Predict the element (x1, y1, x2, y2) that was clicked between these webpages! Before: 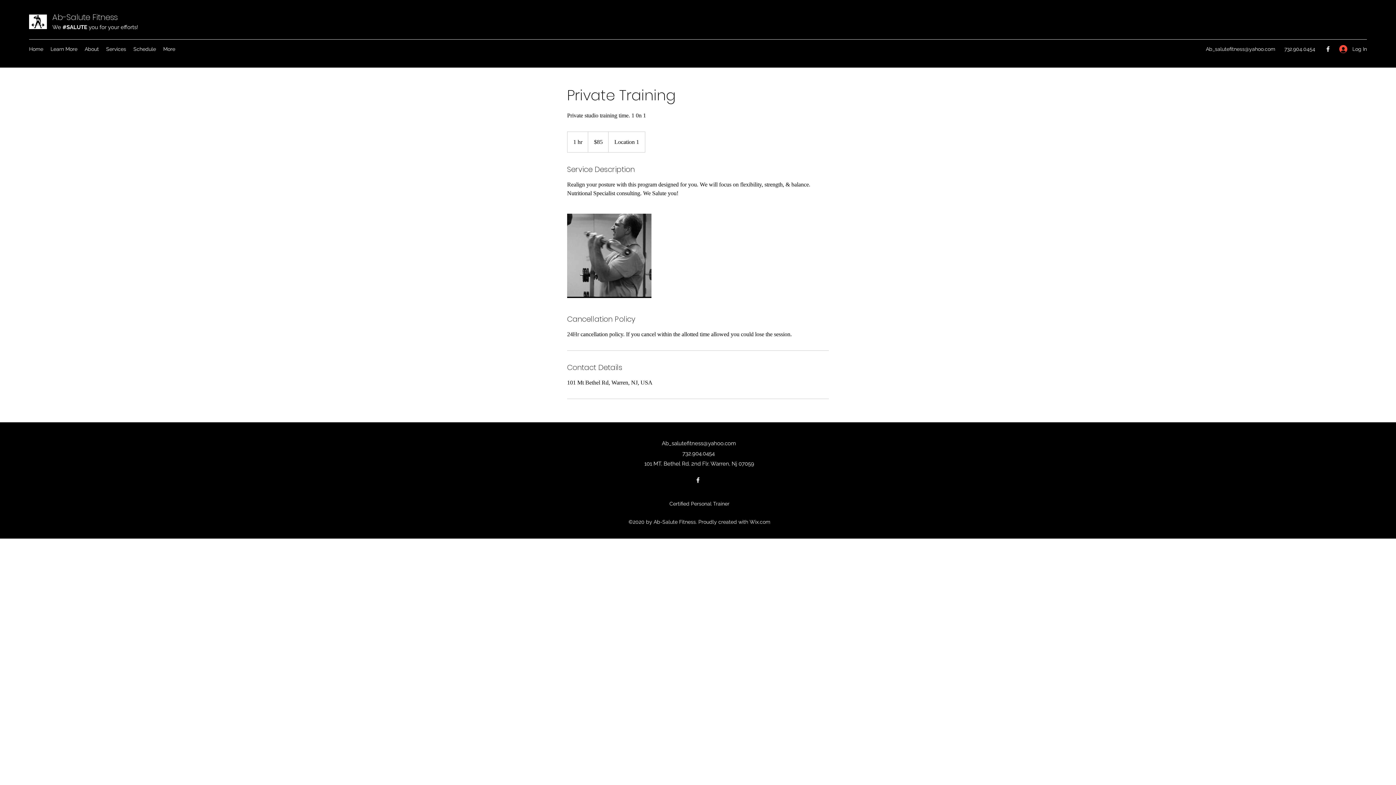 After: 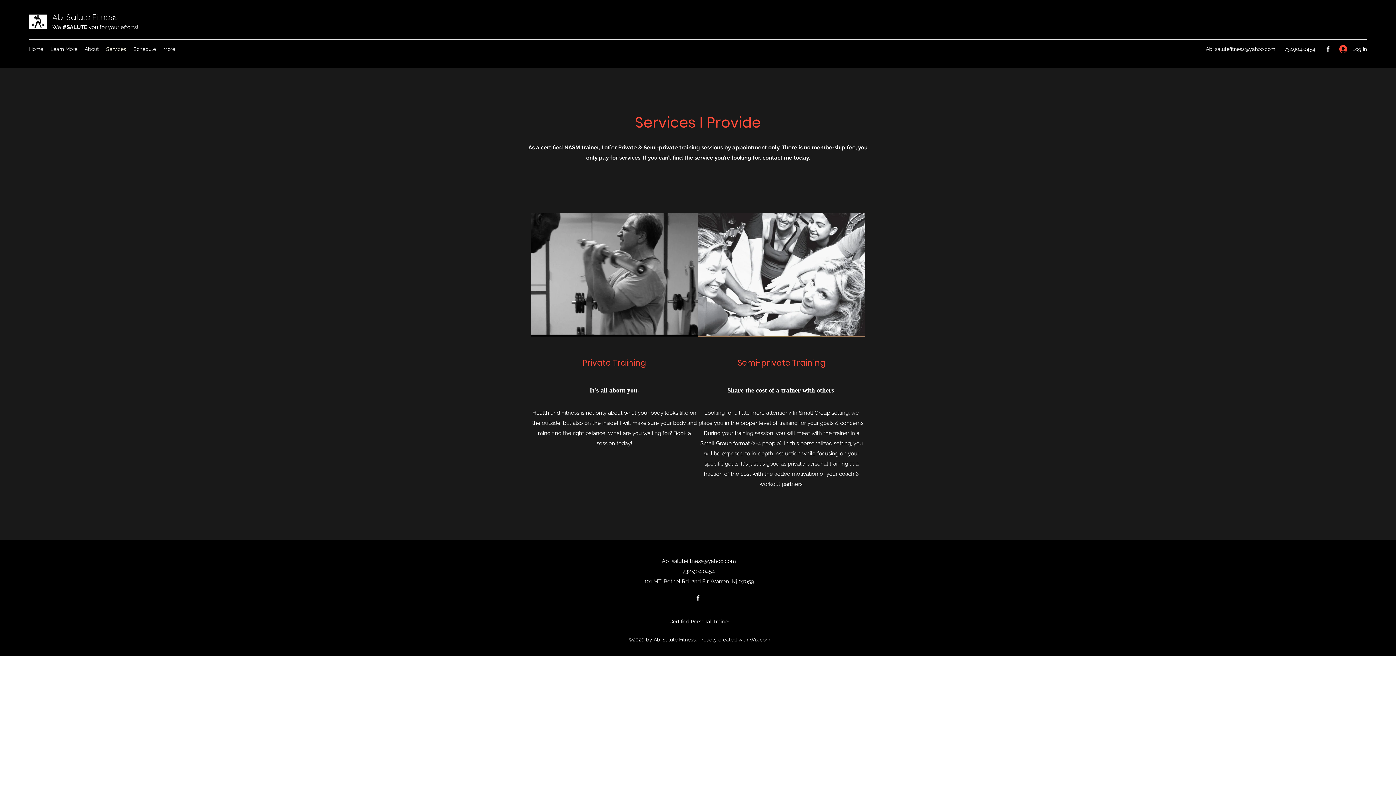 Action: bbox: (102, 43, 129, 54) label: Services